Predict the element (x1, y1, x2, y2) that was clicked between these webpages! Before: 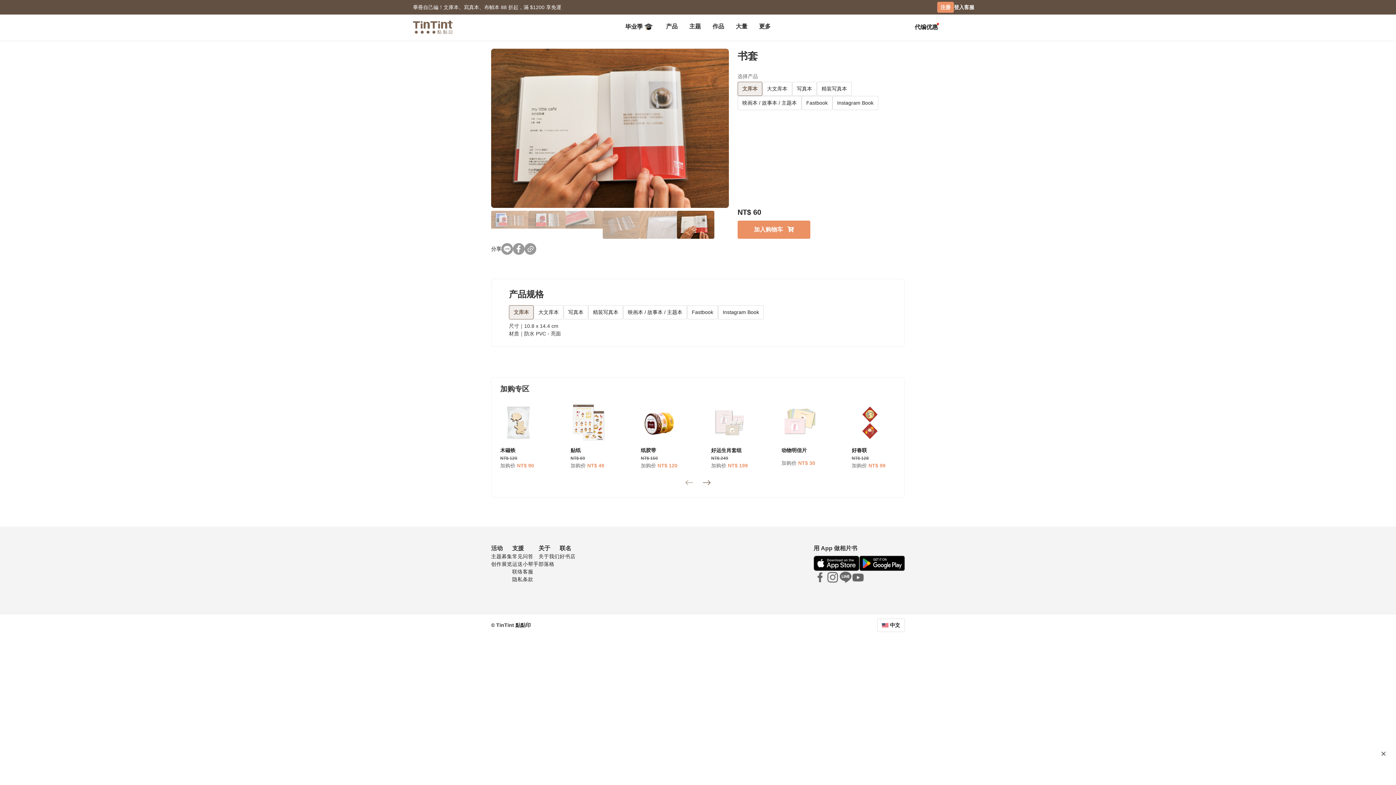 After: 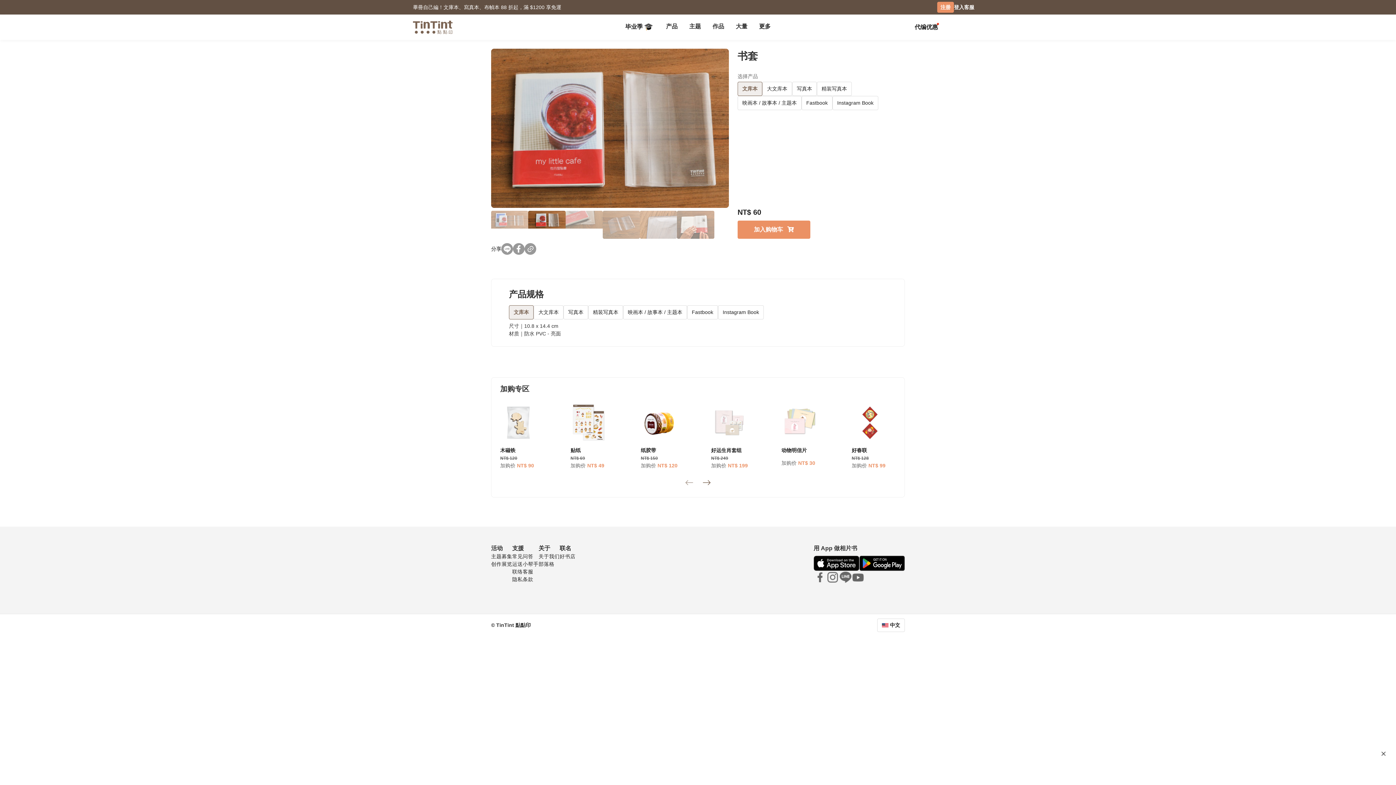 Action: bbox: (528, 210, 565, 238)